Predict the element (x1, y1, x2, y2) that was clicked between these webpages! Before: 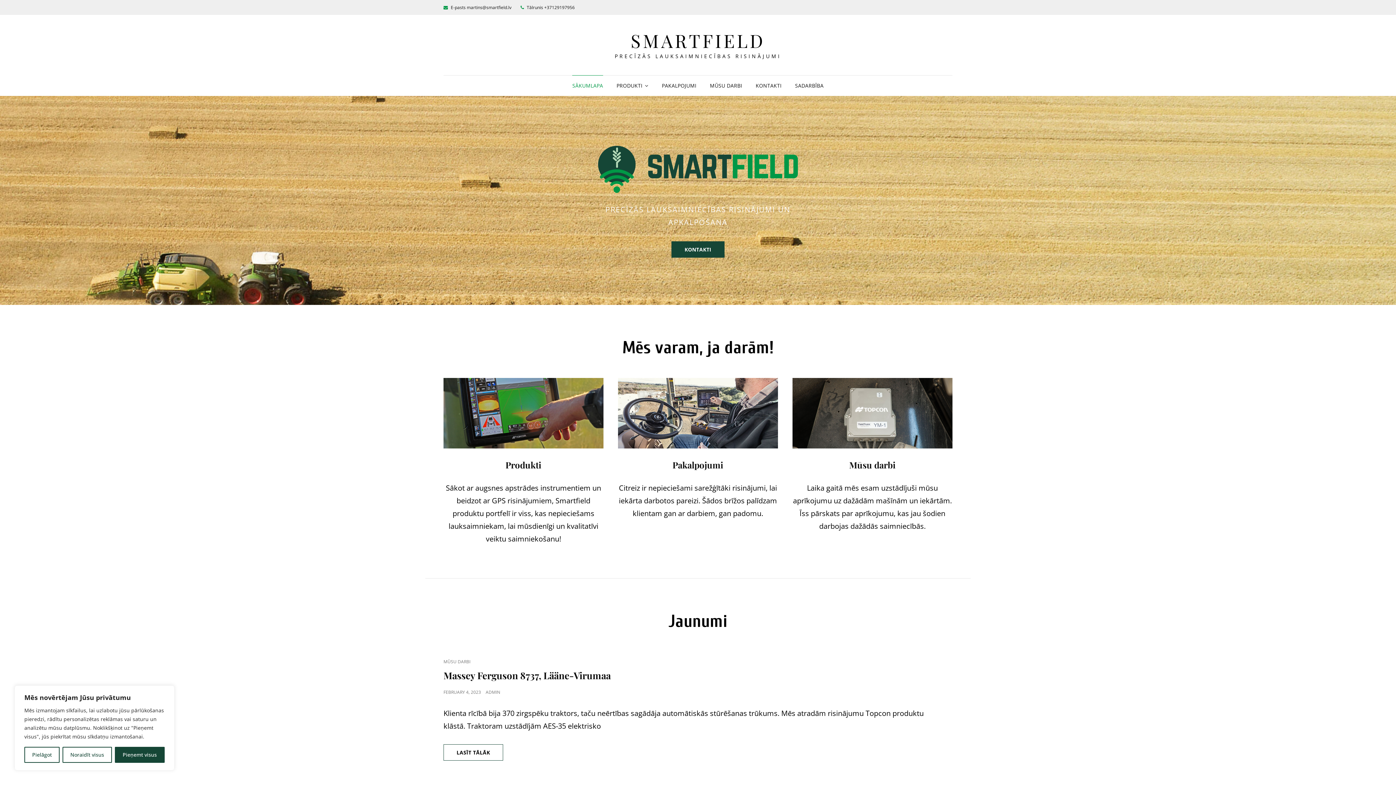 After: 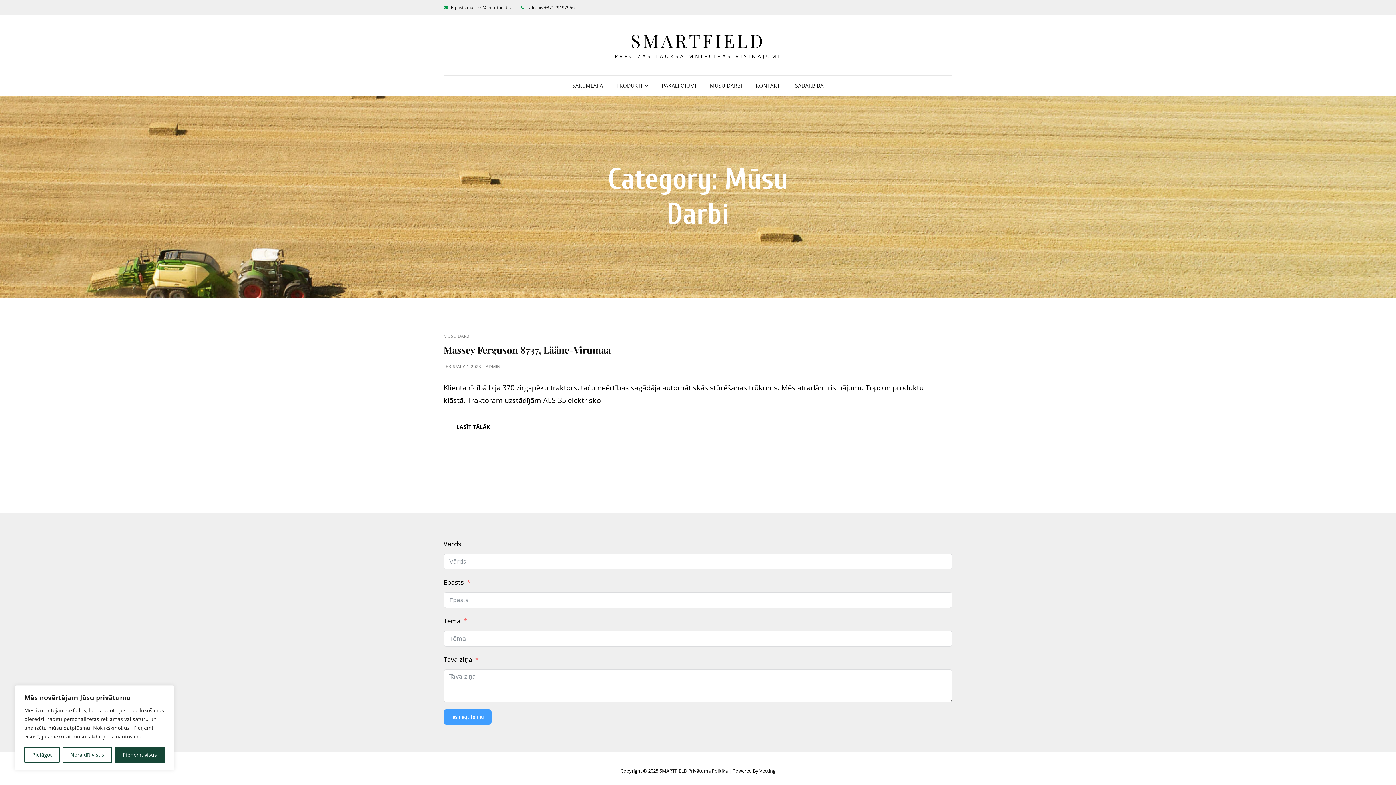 Action: label: MŪSU DARBI bbox: (443, 658, 470, 664)